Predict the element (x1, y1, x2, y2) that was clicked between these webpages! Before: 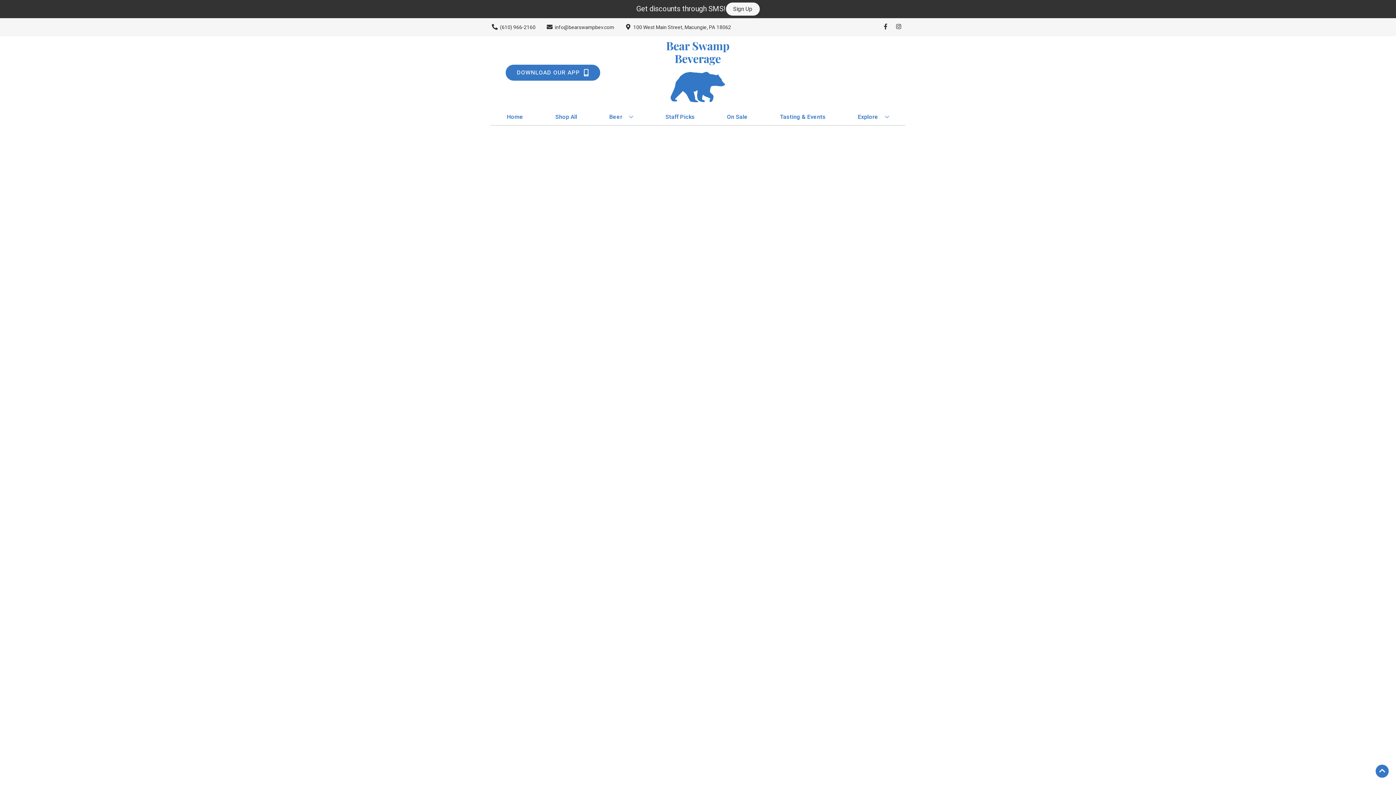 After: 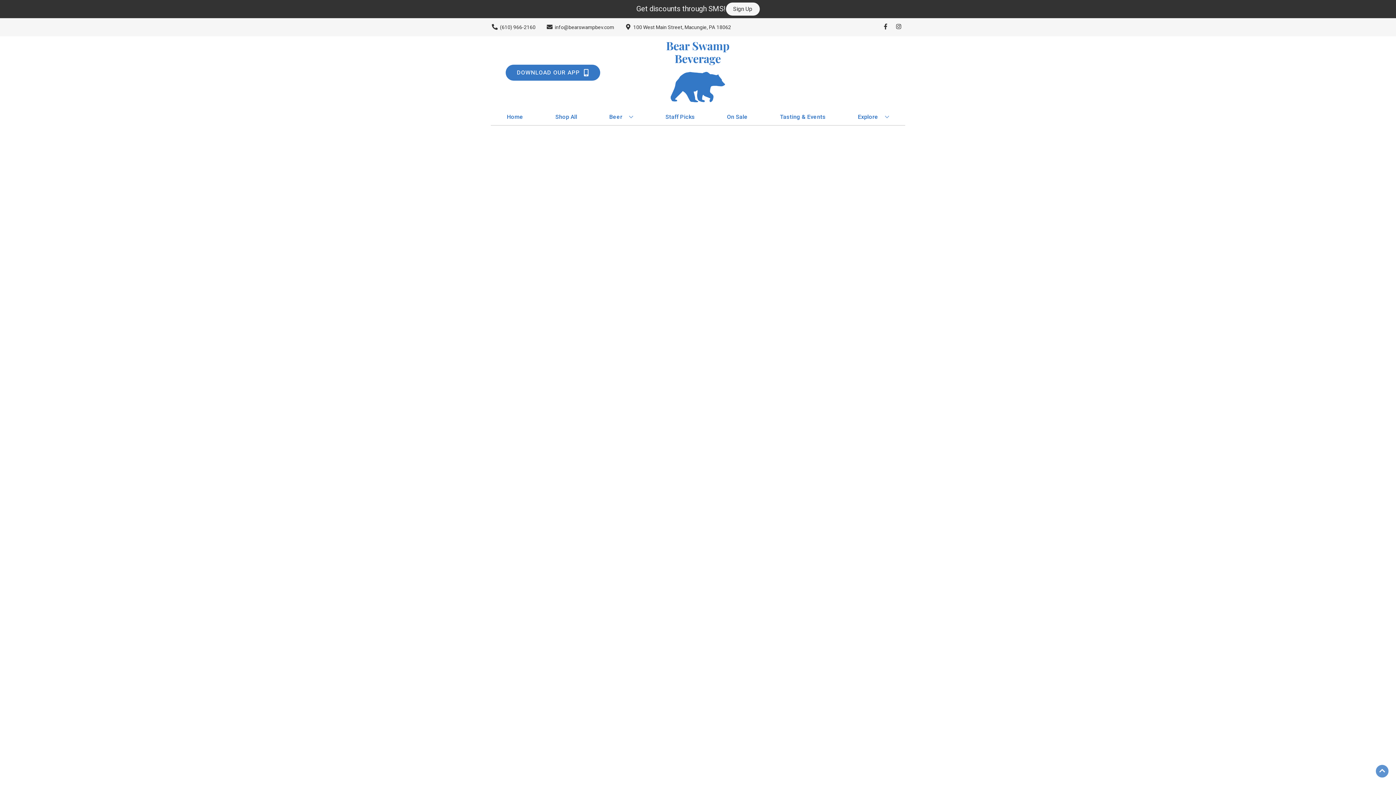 Action: bbox: (1376, 765, 1389, 778) label: Go to top